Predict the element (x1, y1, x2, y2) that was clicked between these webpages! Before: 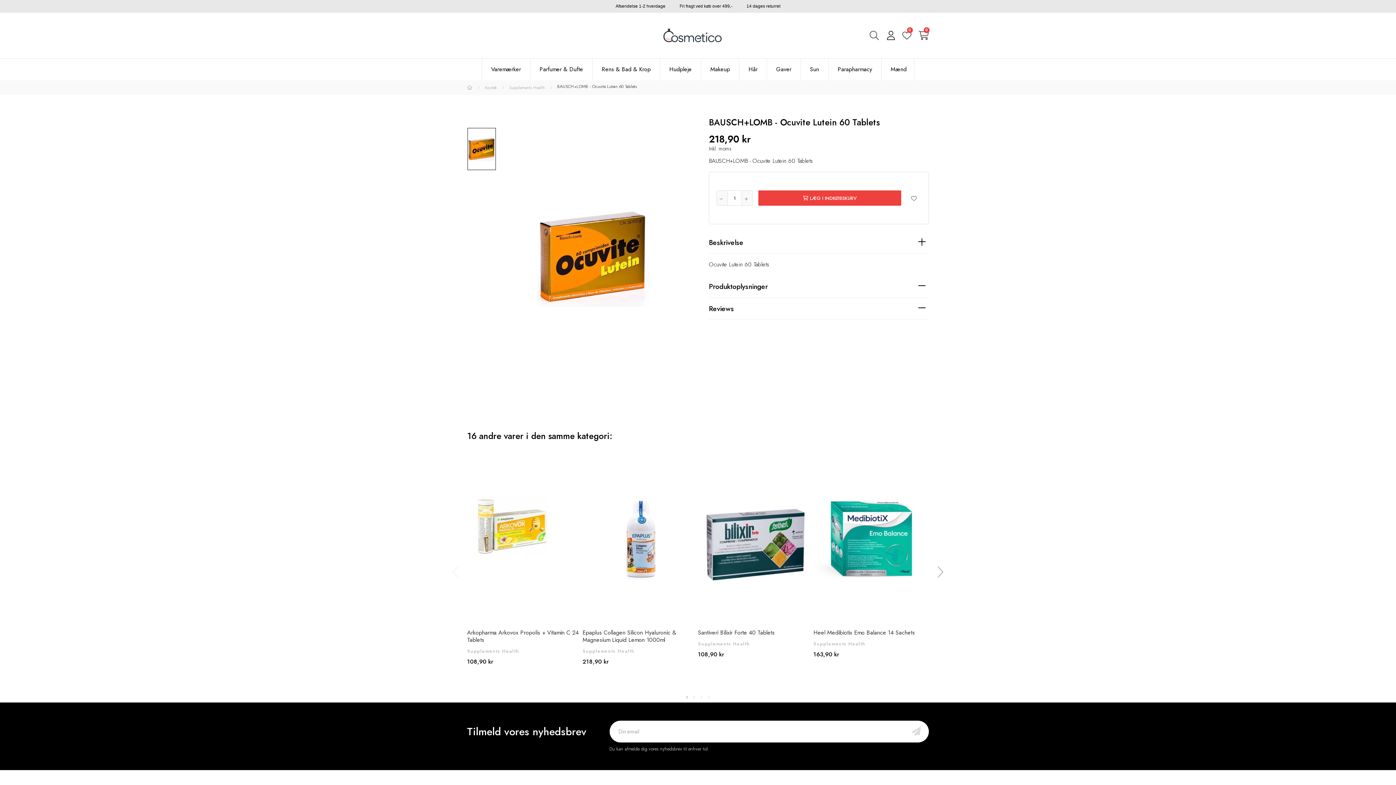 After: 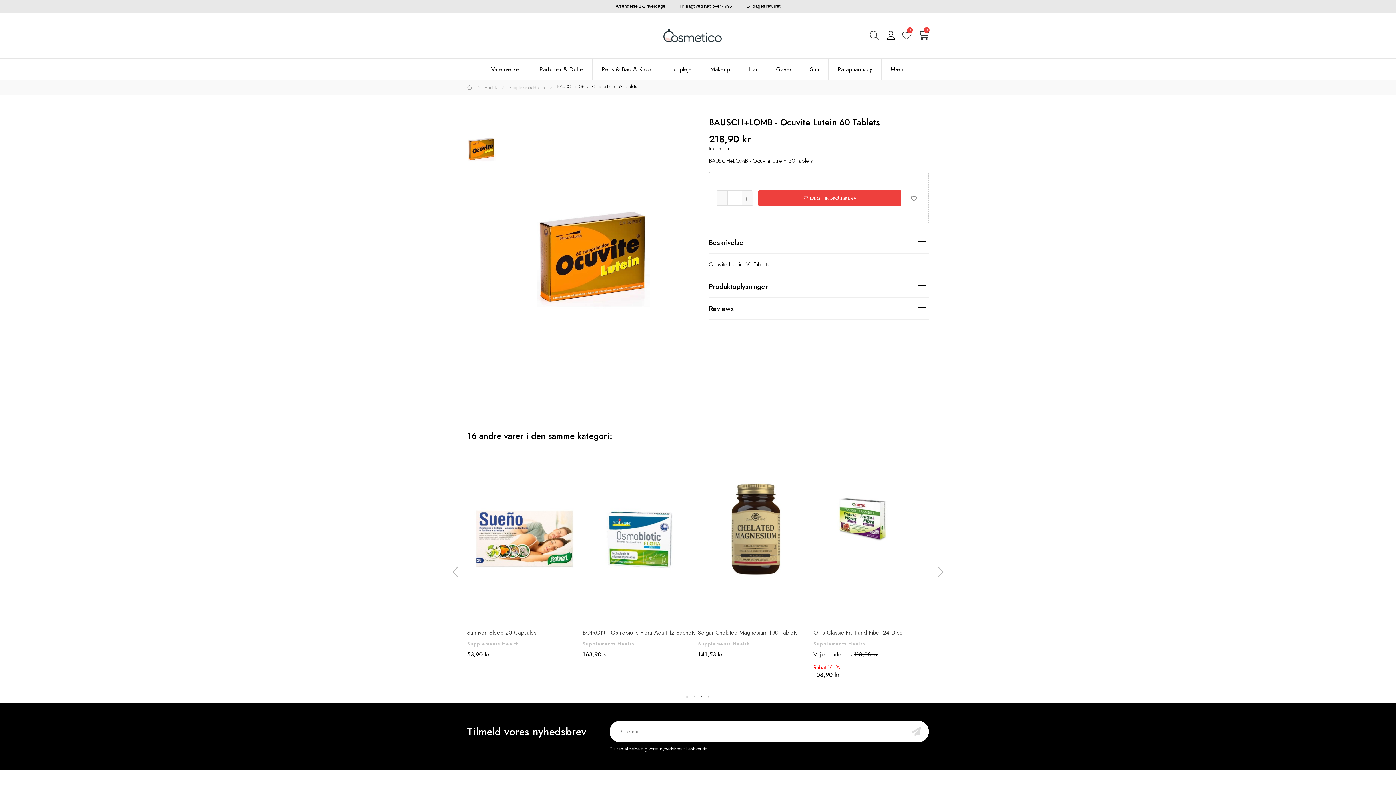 Action: label: 3 of 4 bbox: (698, 693, 705, 701)